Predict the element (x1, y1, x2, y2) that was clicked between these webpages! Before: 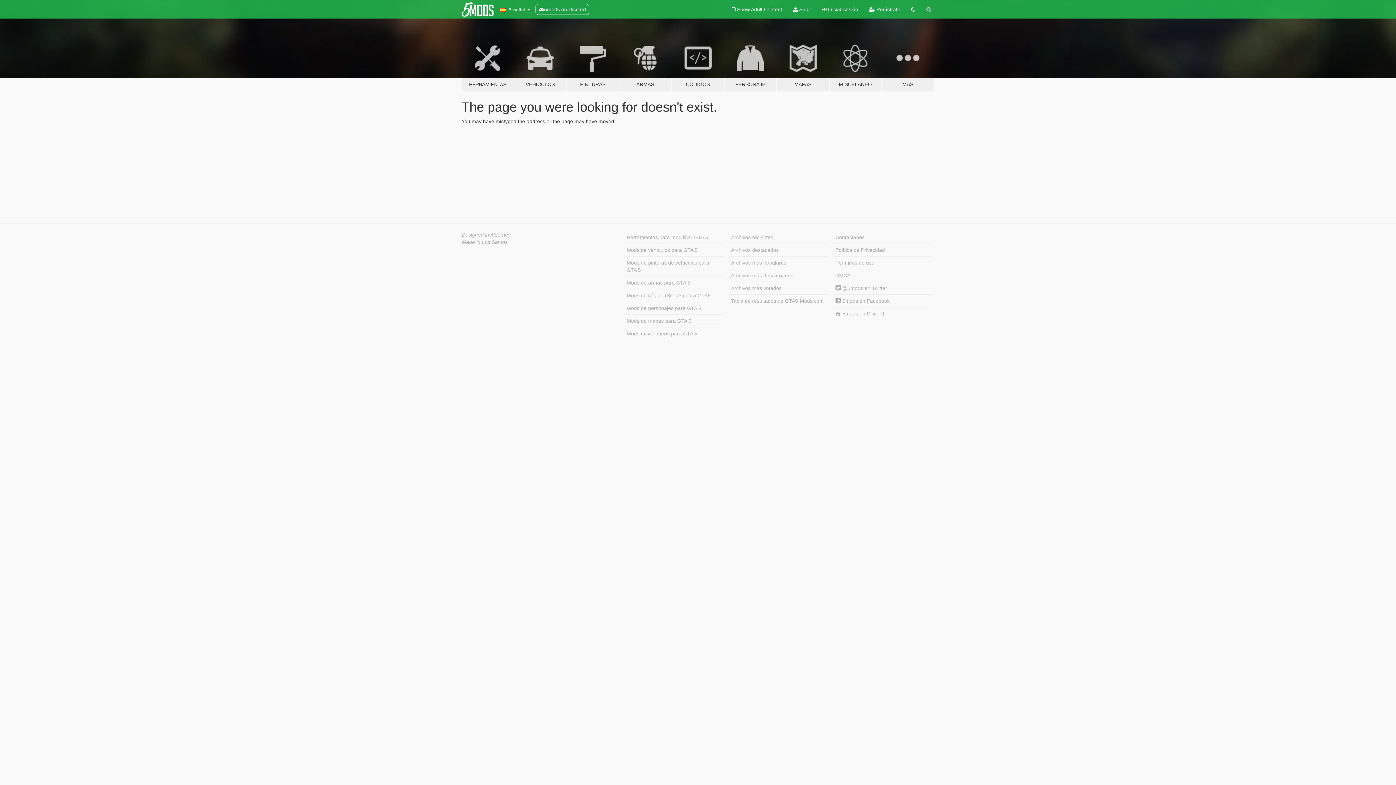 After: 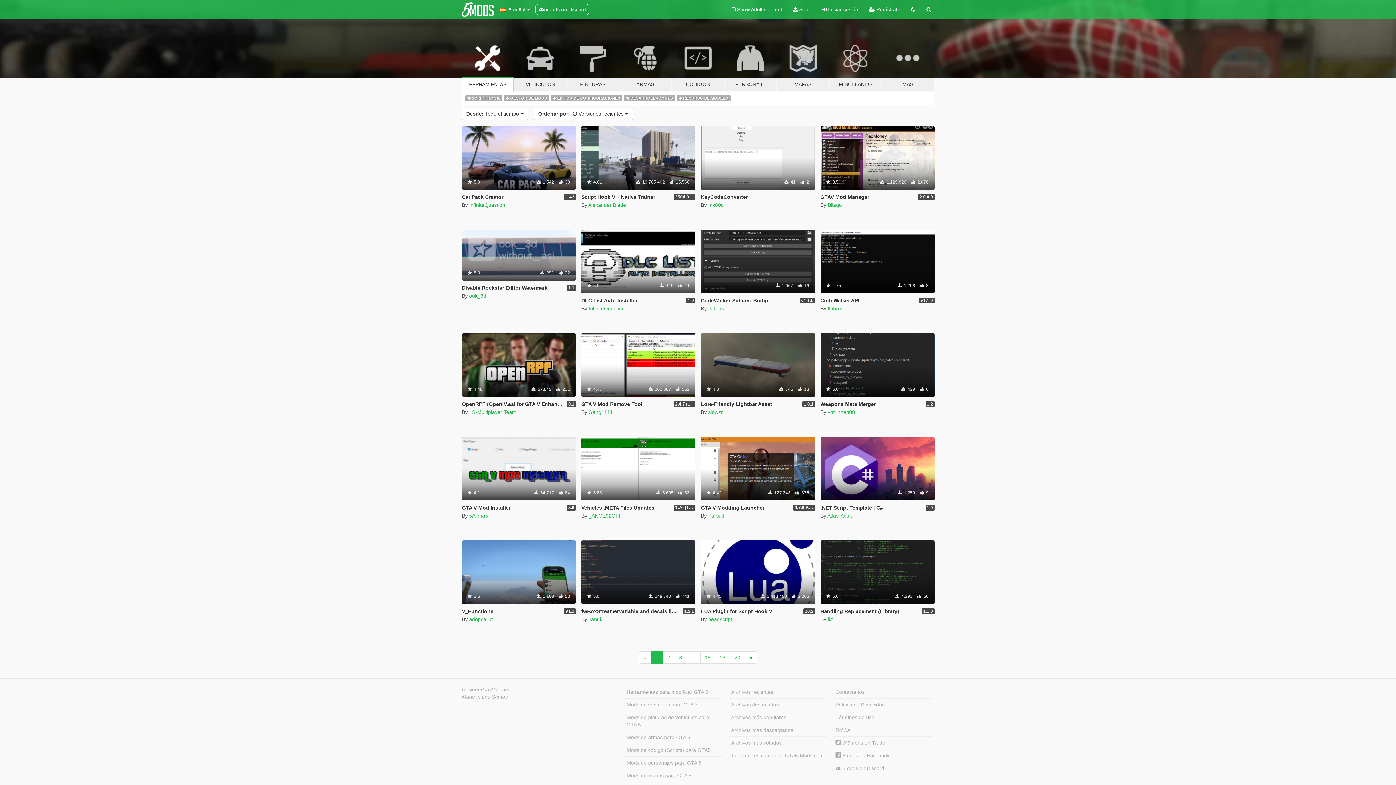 Action: bbox: (461, 34, 514, 91) label: HERRAMIENTAS